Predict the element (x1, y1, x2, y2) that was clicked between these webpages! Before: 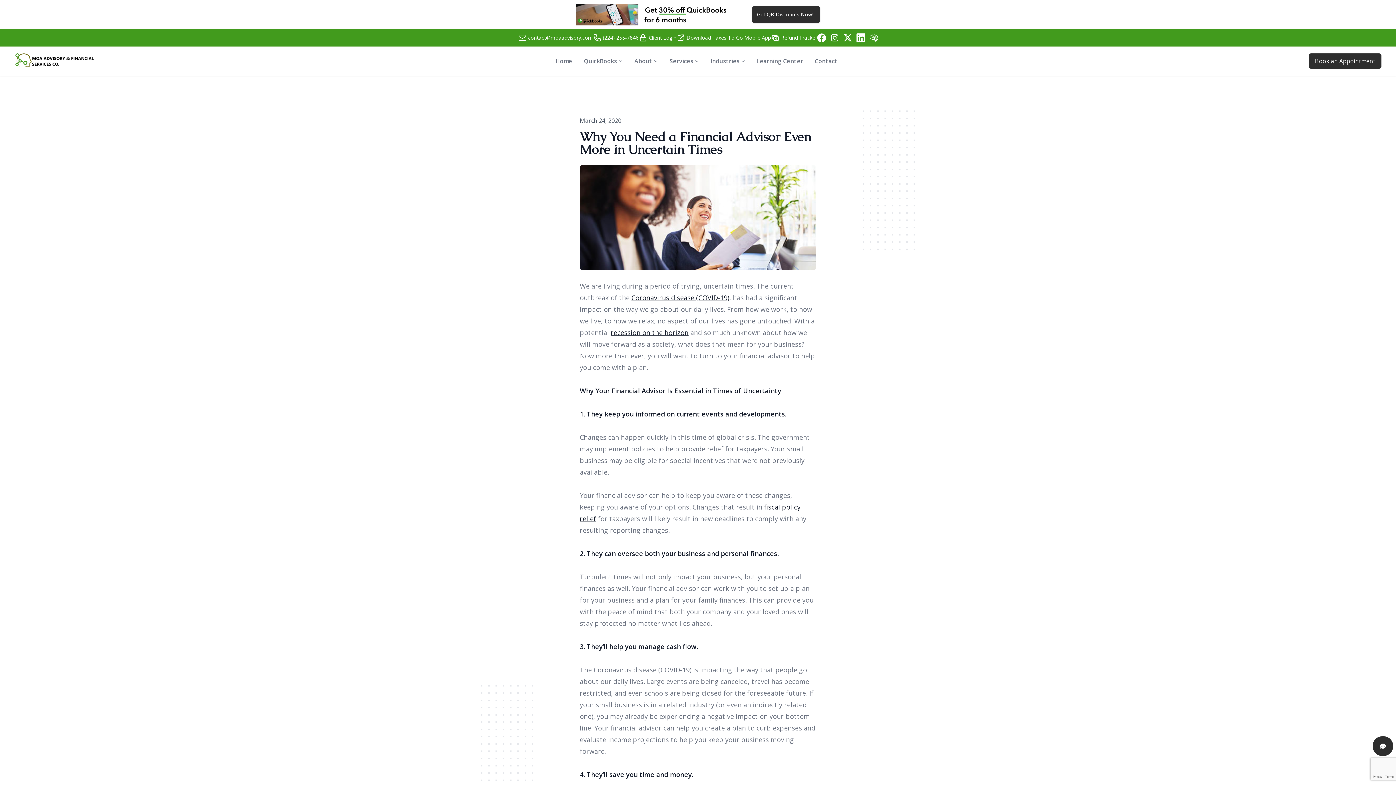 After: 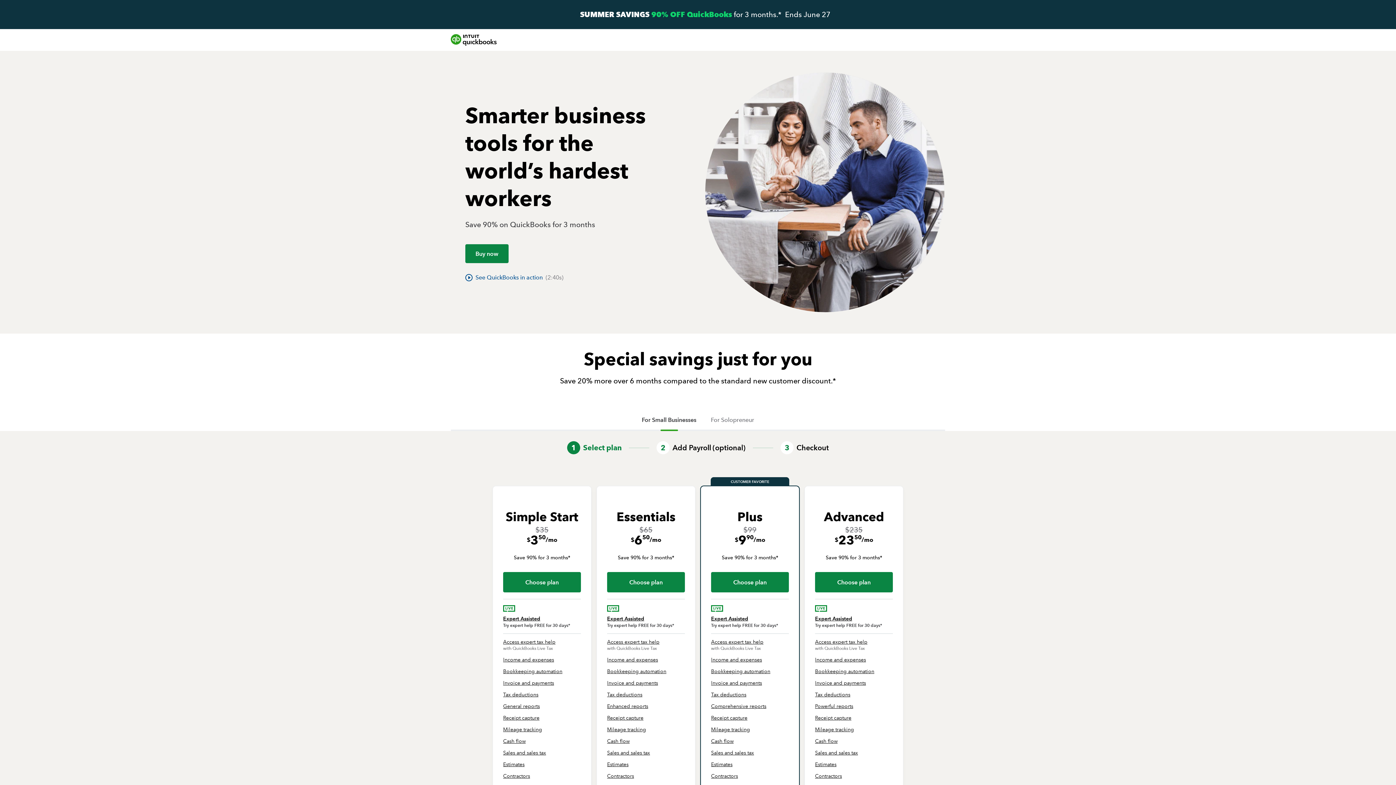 Action: bbox: (752, 6, 820, 22) label: Get QB Discounts Now!!!